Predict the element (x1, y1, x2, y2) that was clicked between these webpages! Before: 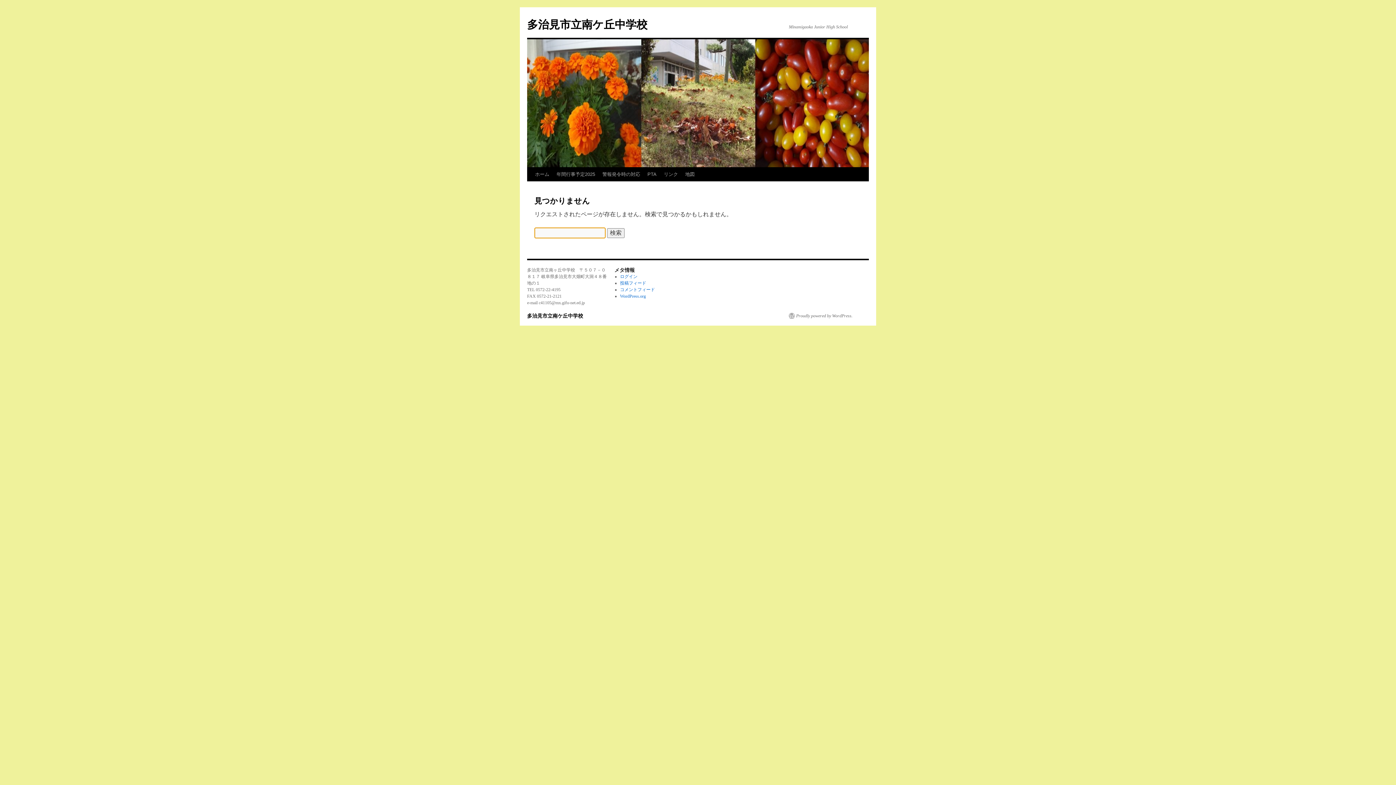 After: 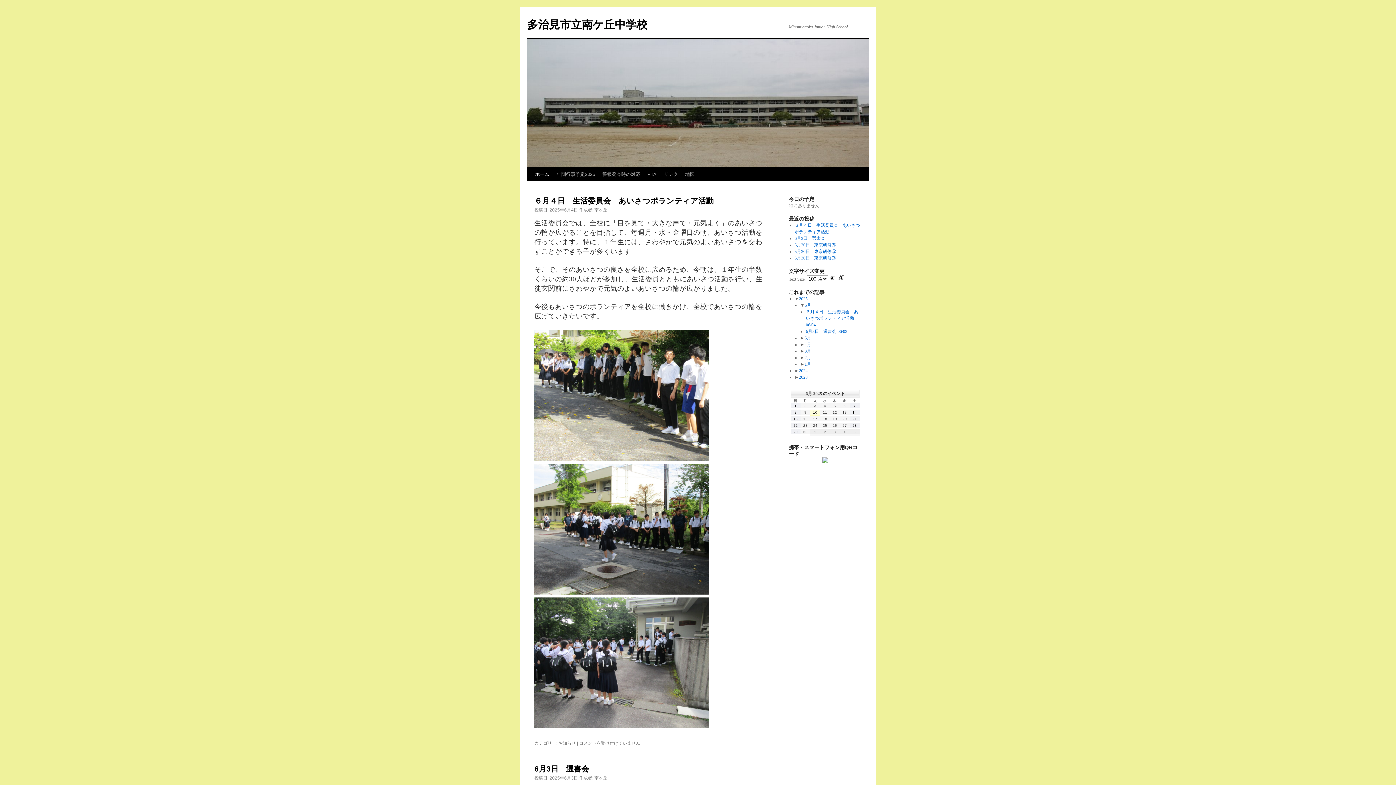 Action: bbox: (527, 313, 583, 318) label: 多治見市立南ケ丘中学校